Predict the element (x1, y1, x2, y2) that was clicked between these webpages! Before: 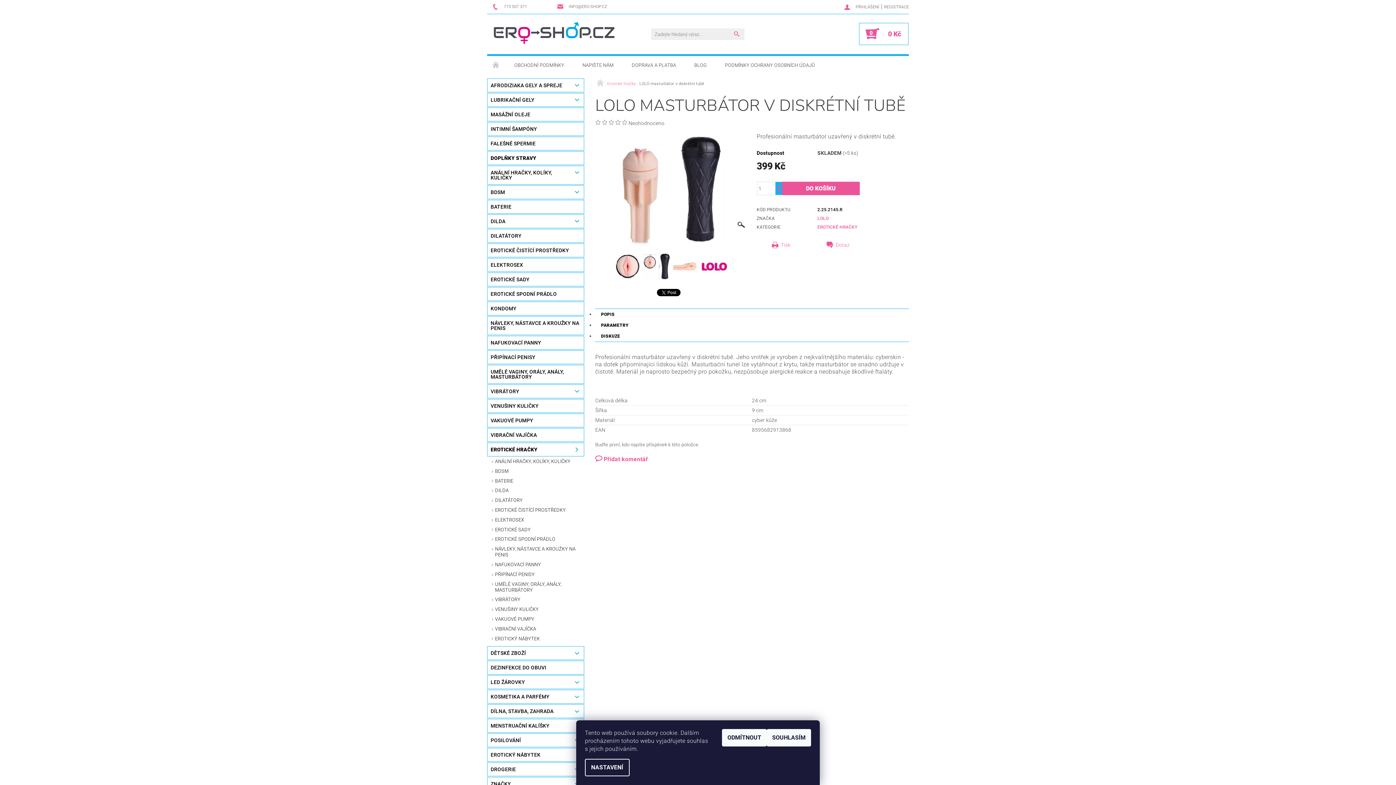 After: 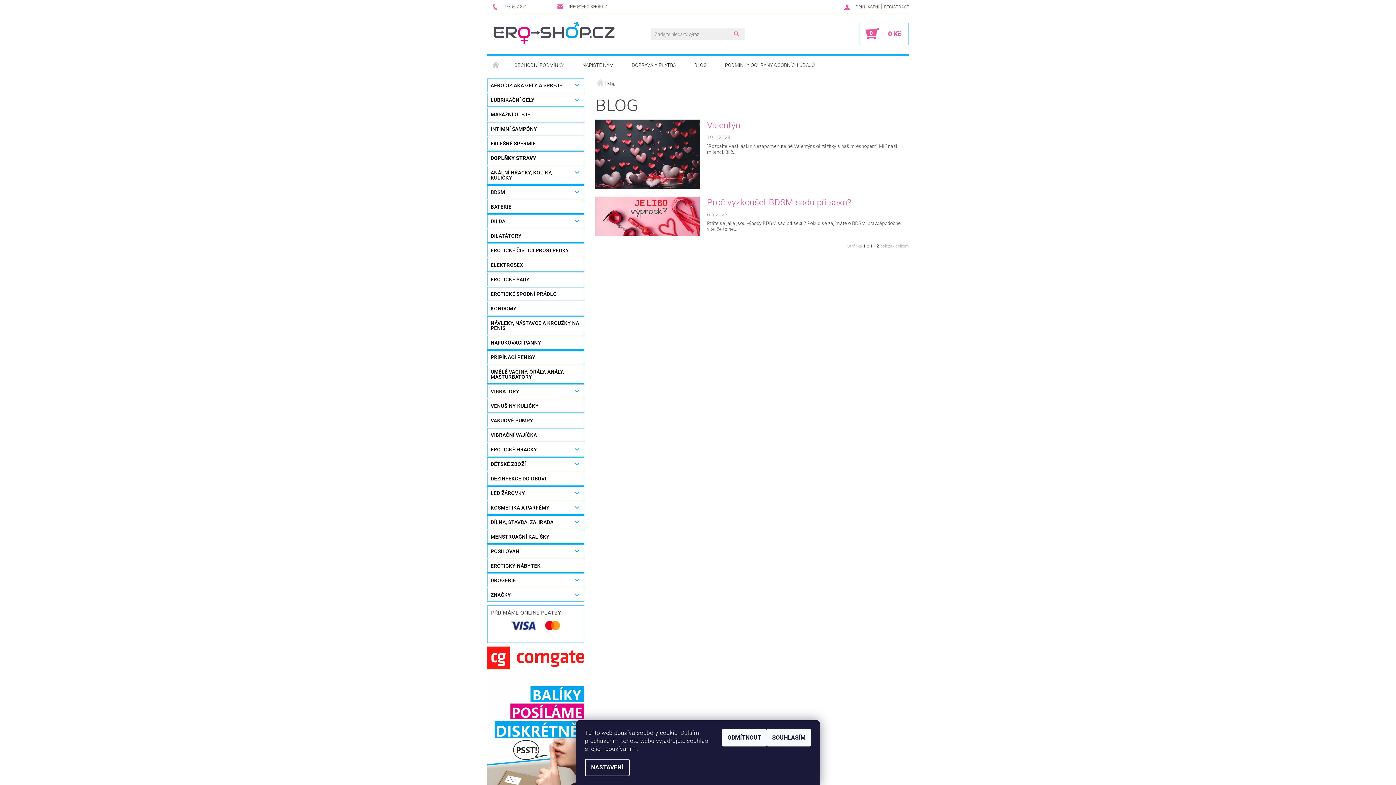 Action: bbox: (685, 56, 716, 74) label: BLOG